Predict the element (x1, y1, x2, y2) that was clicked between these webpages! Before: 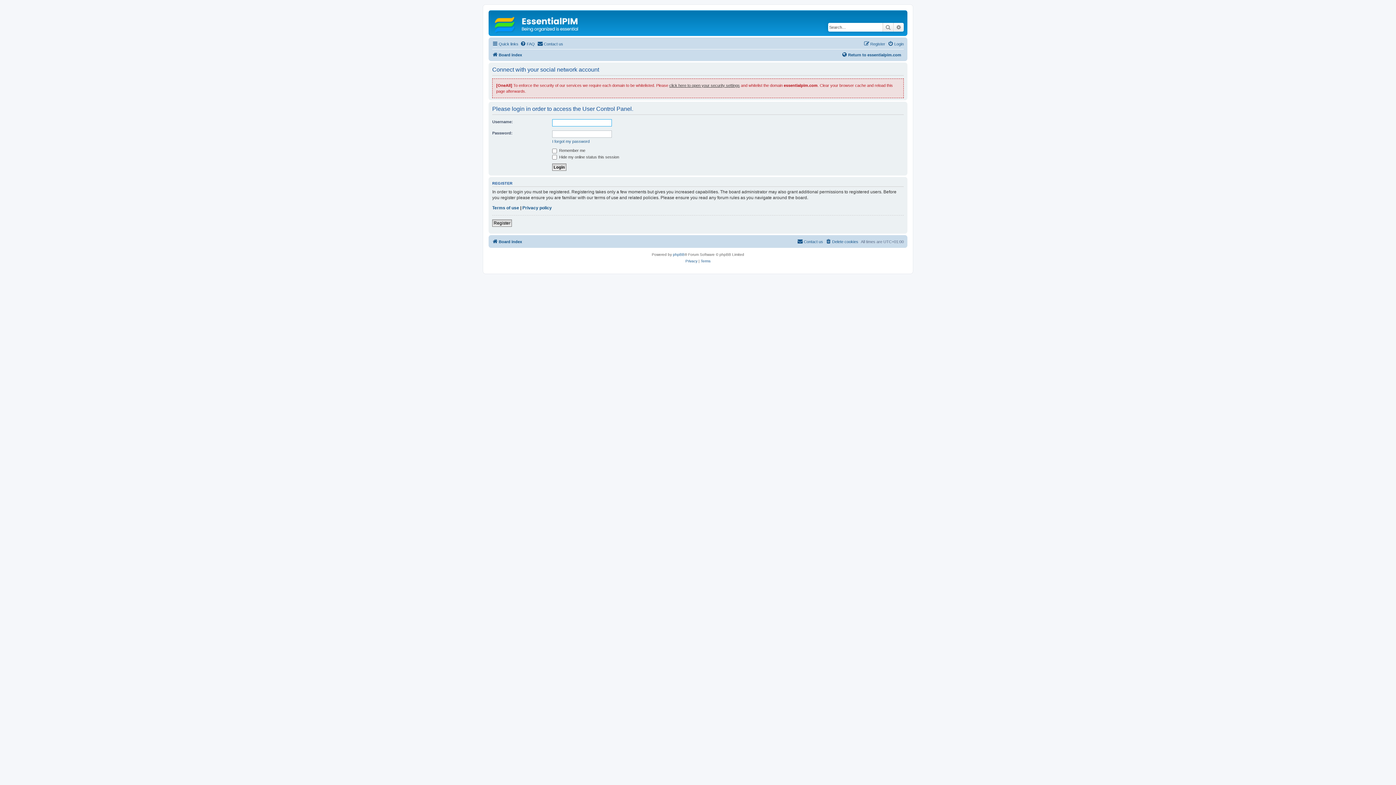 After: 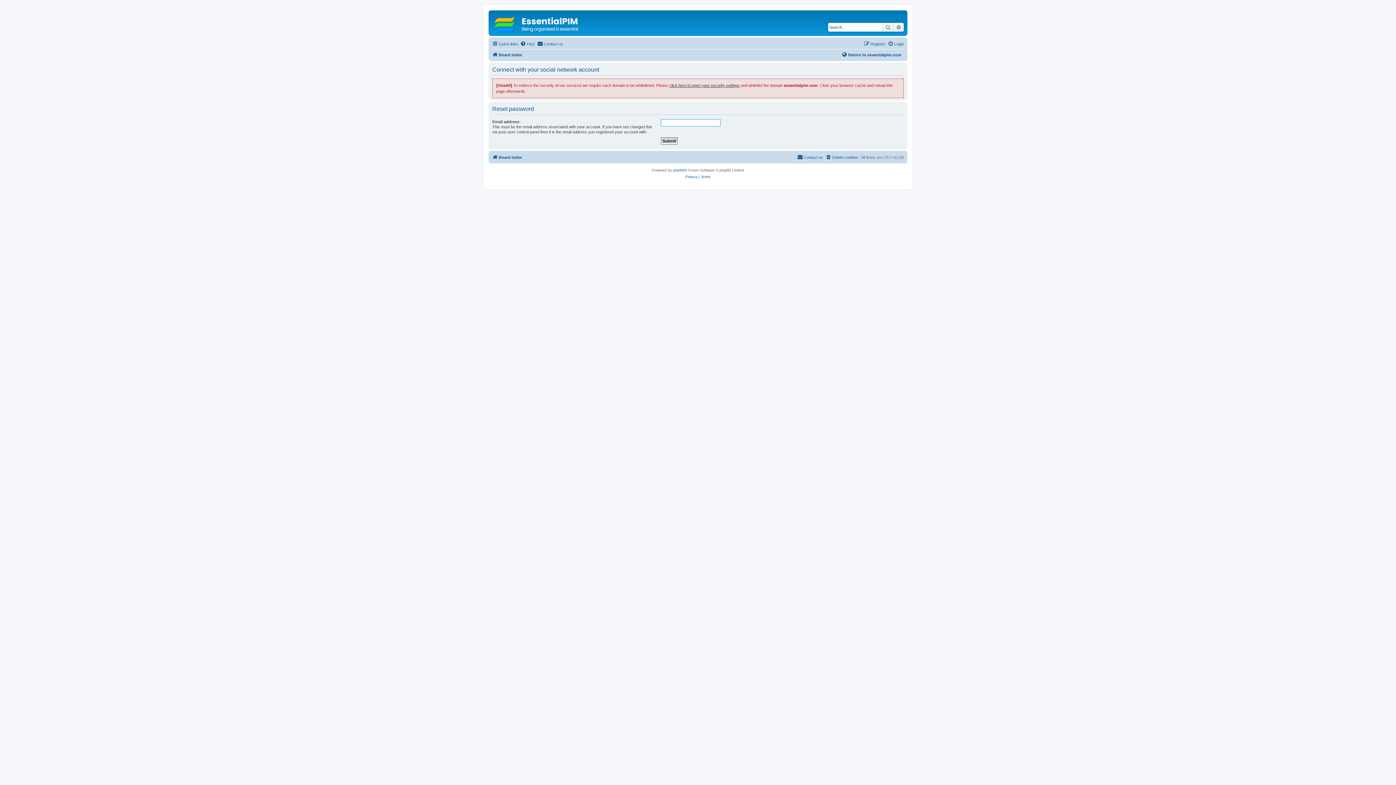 Action: bbox: (552, 138, 589, 144) label: I forgot my password